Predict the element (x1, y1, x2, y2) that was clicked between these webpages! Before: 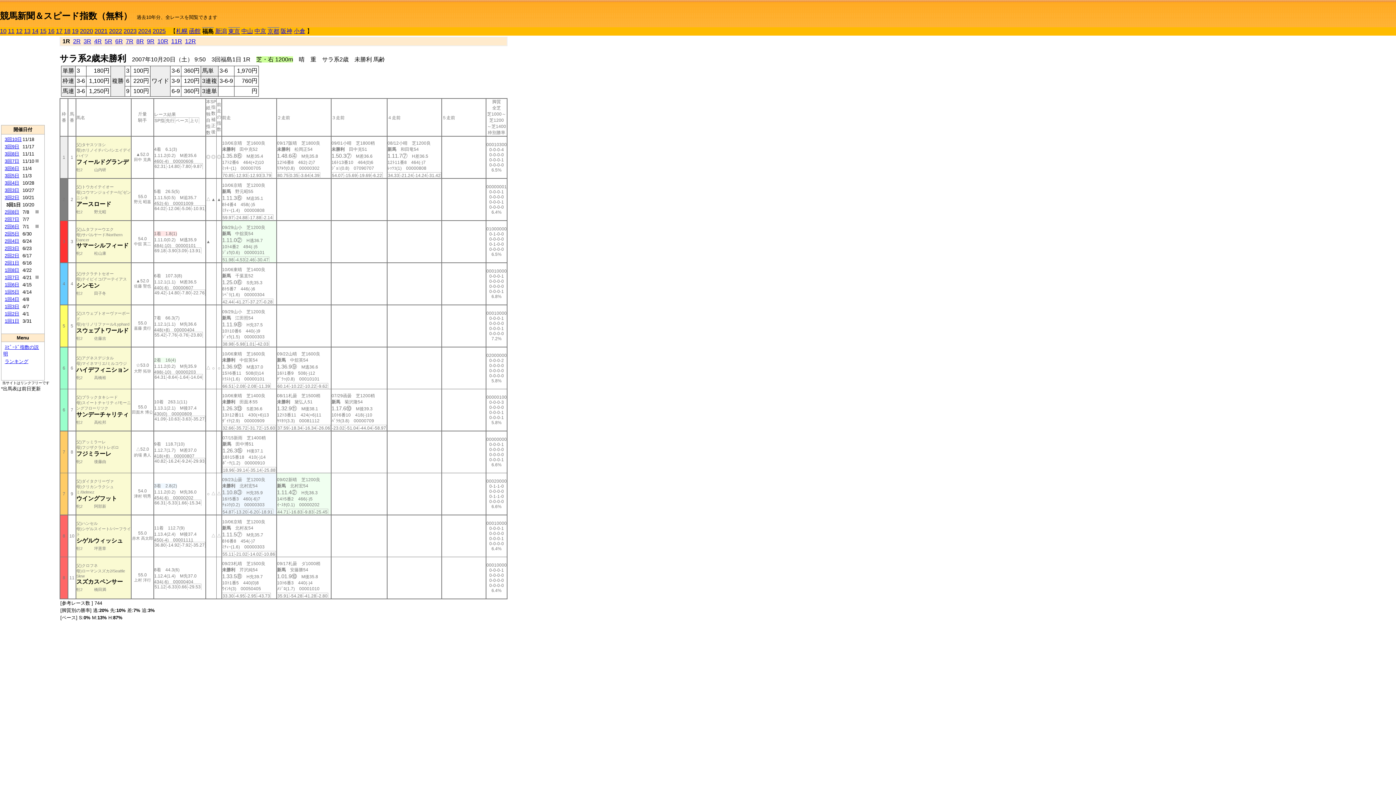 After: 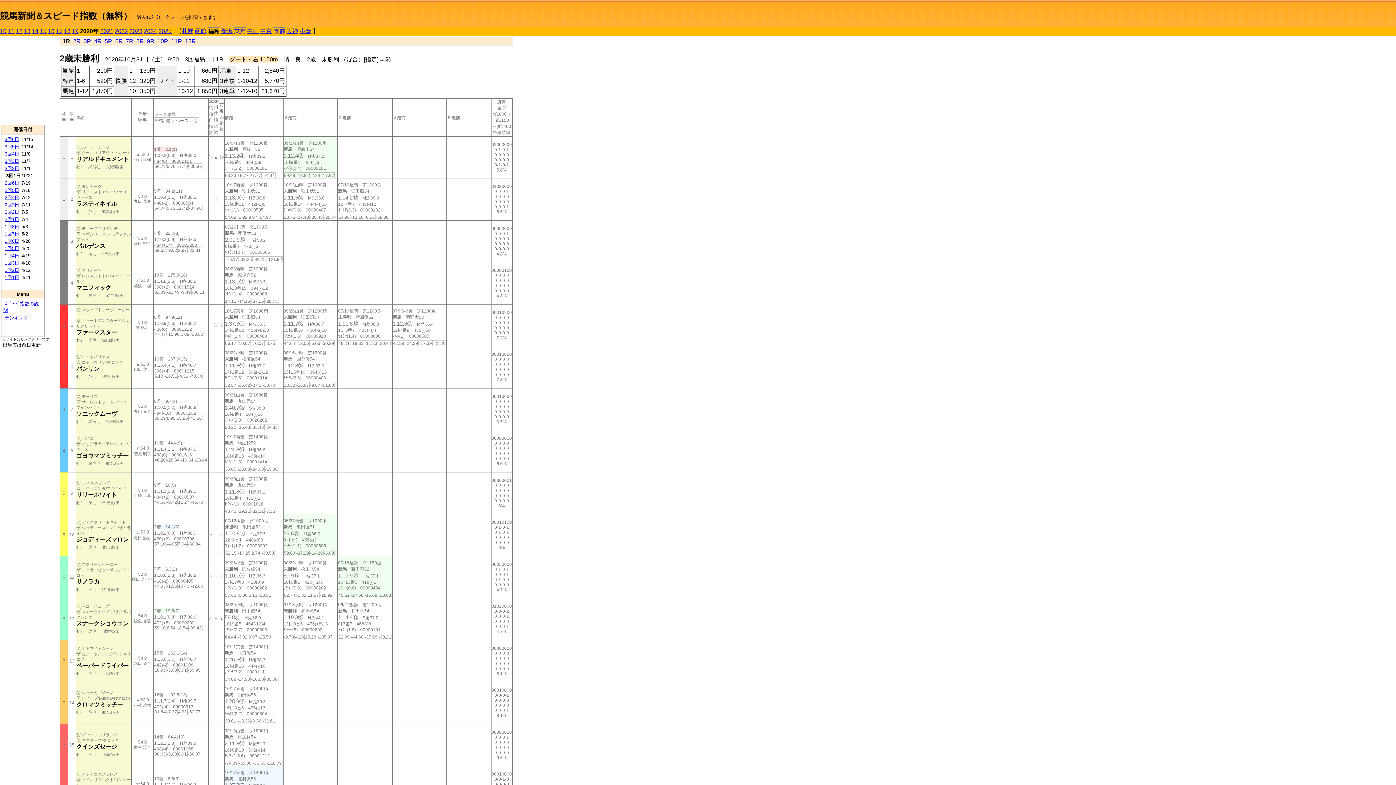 Action: bbox: (80, 28, 93, 34) label: 2020